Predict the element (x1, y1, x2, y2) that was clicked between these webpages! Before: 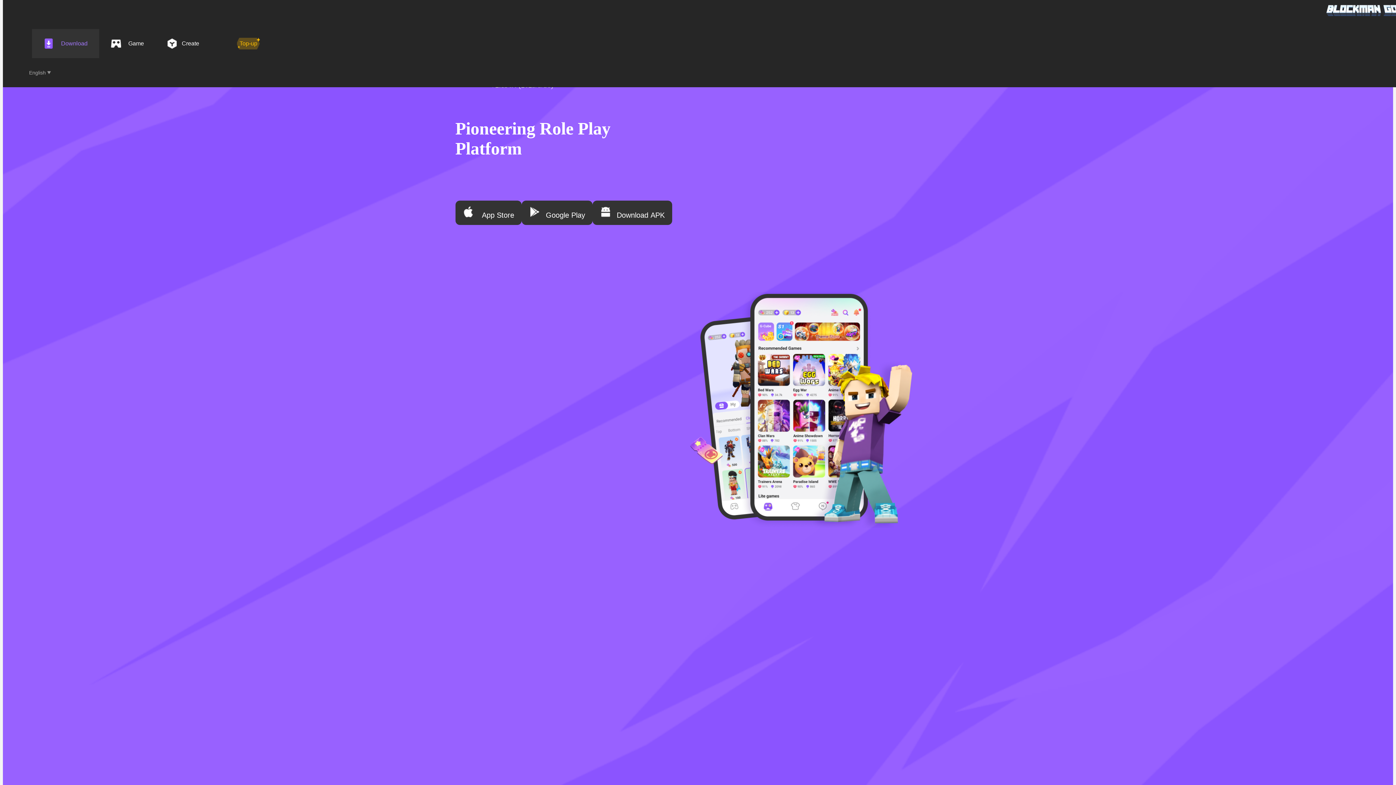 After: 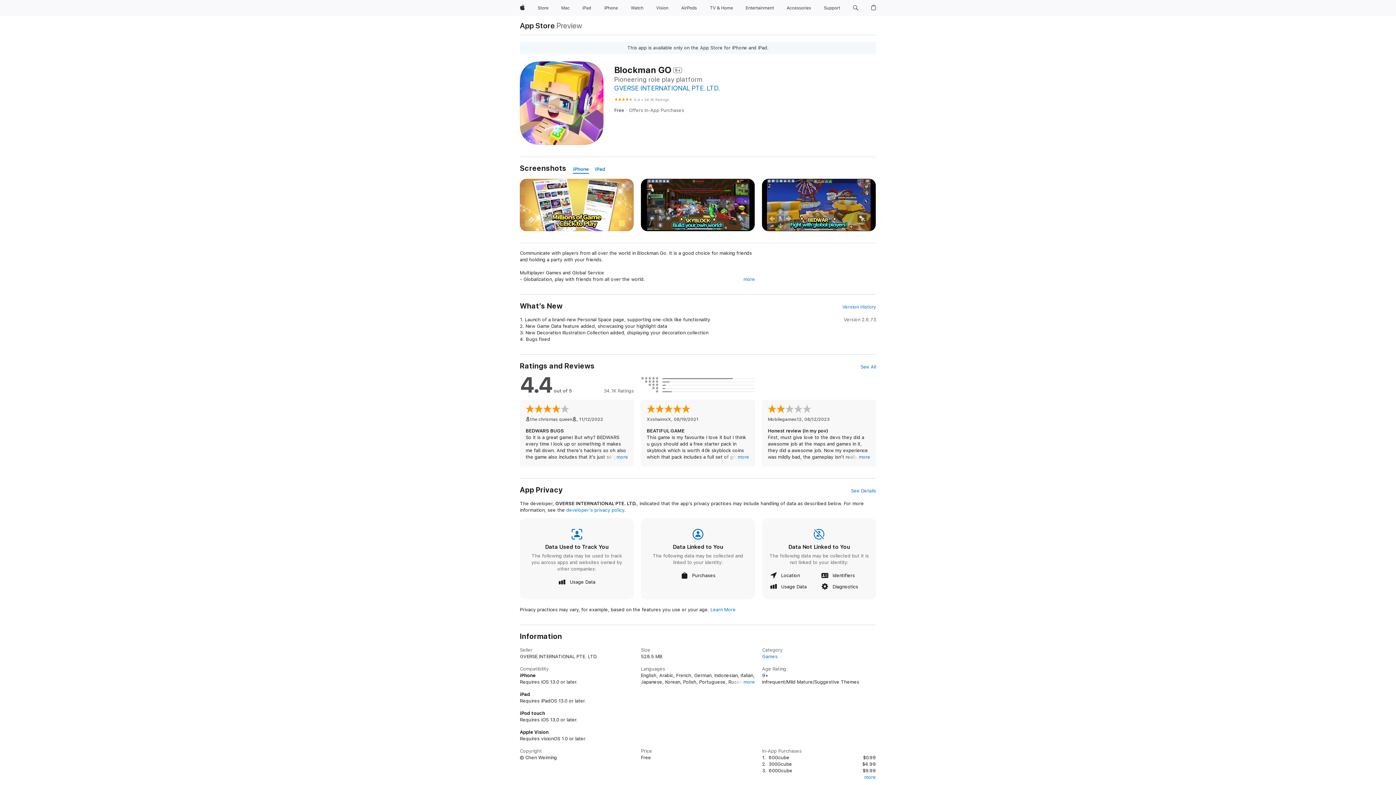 Action: label:  App Store bbox: (455, 200, 521, 225)